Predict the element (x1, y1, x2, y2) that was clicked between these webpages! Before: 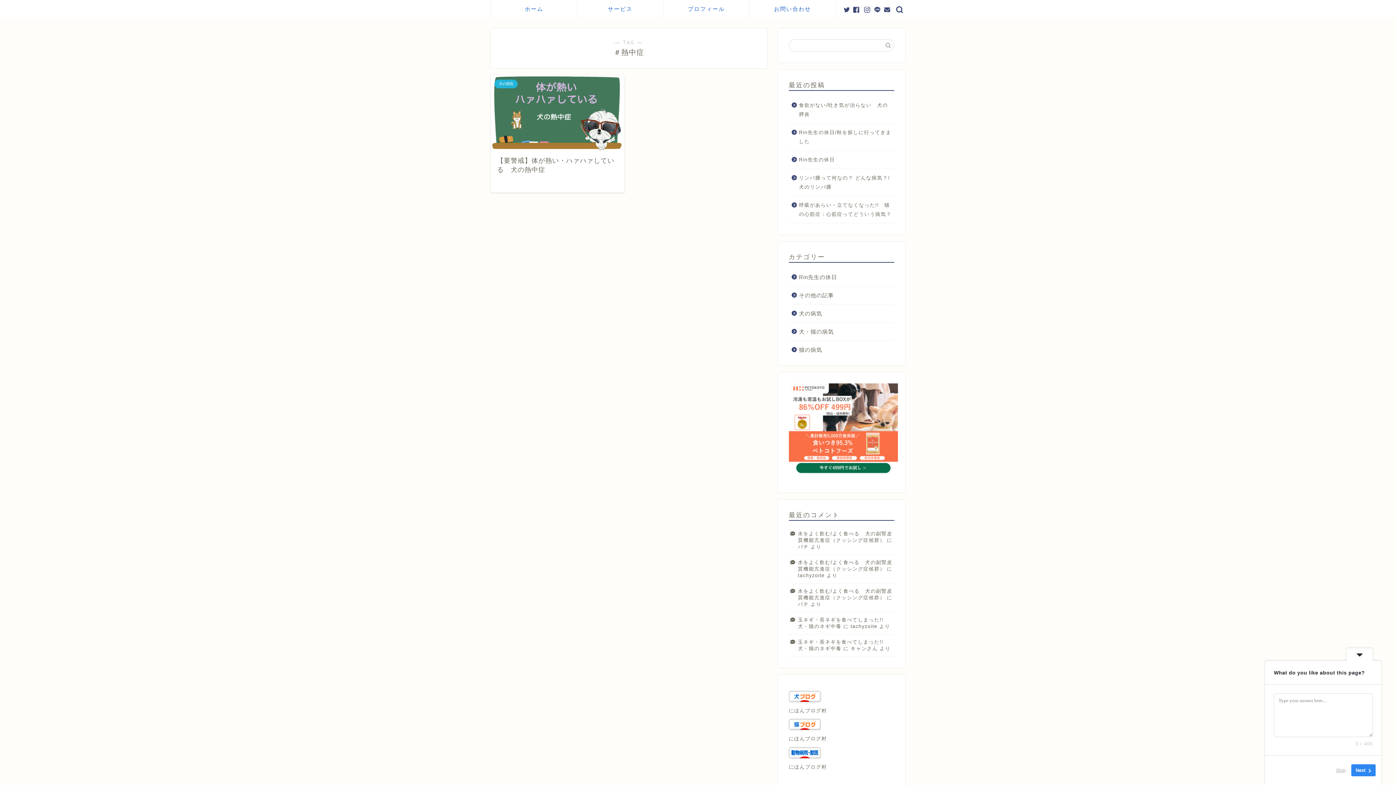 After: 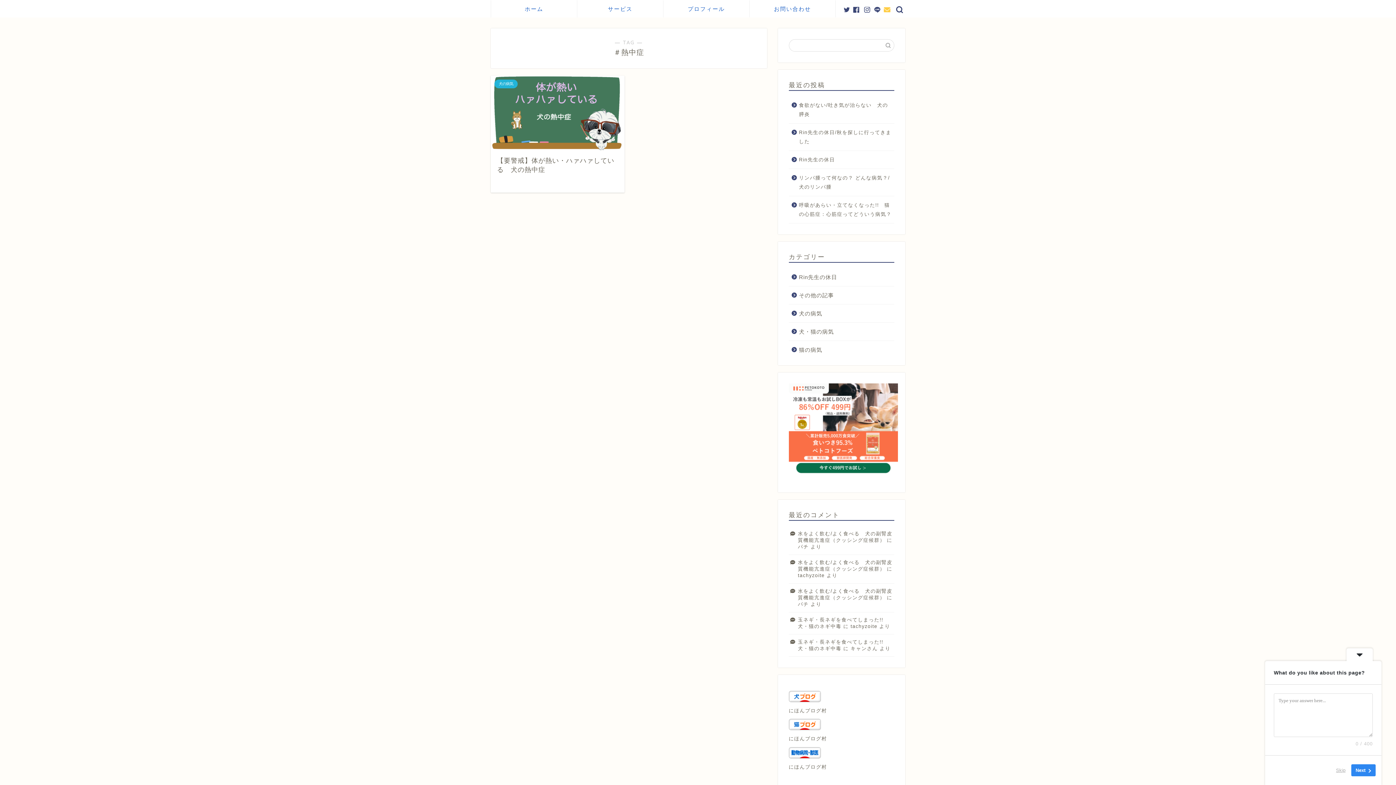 Action: bbox: (884, 6, 890, 12)